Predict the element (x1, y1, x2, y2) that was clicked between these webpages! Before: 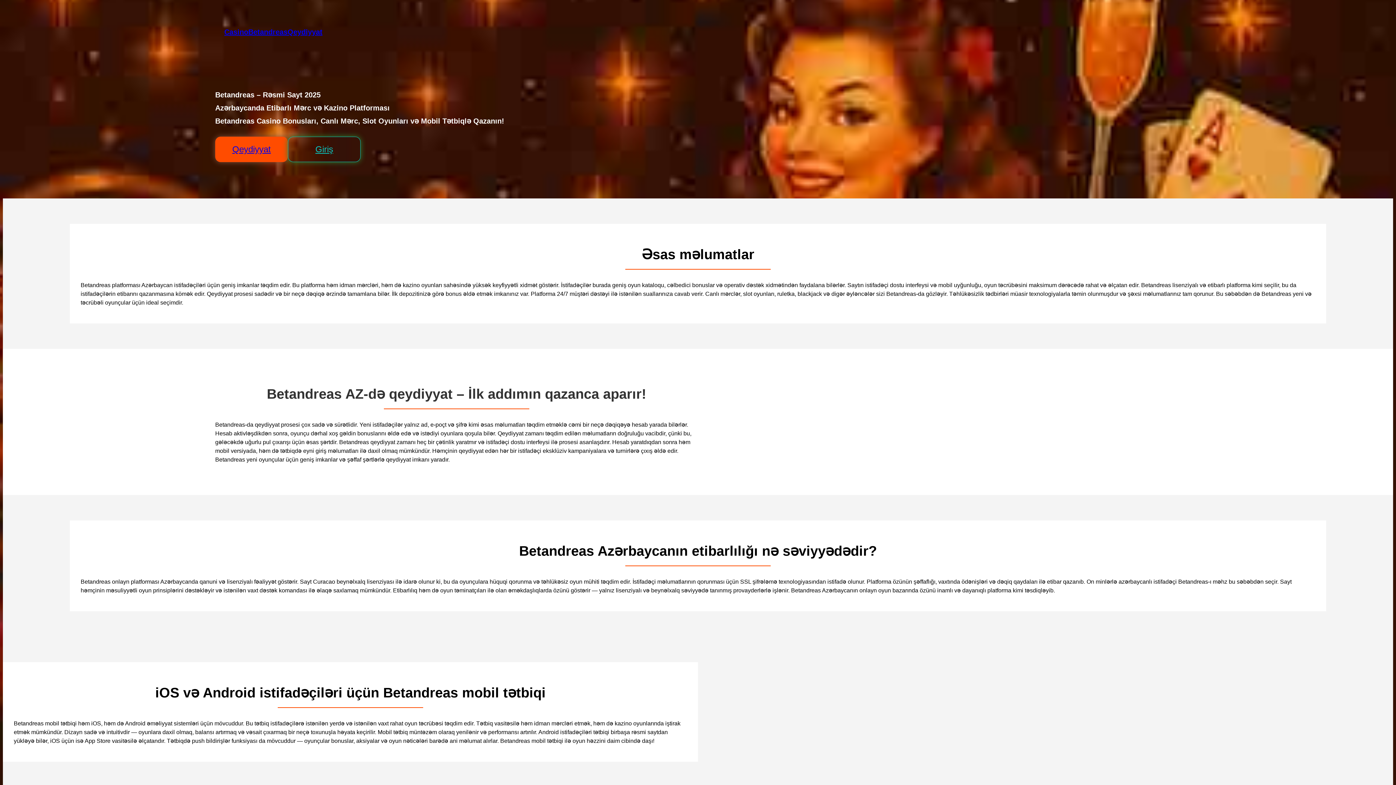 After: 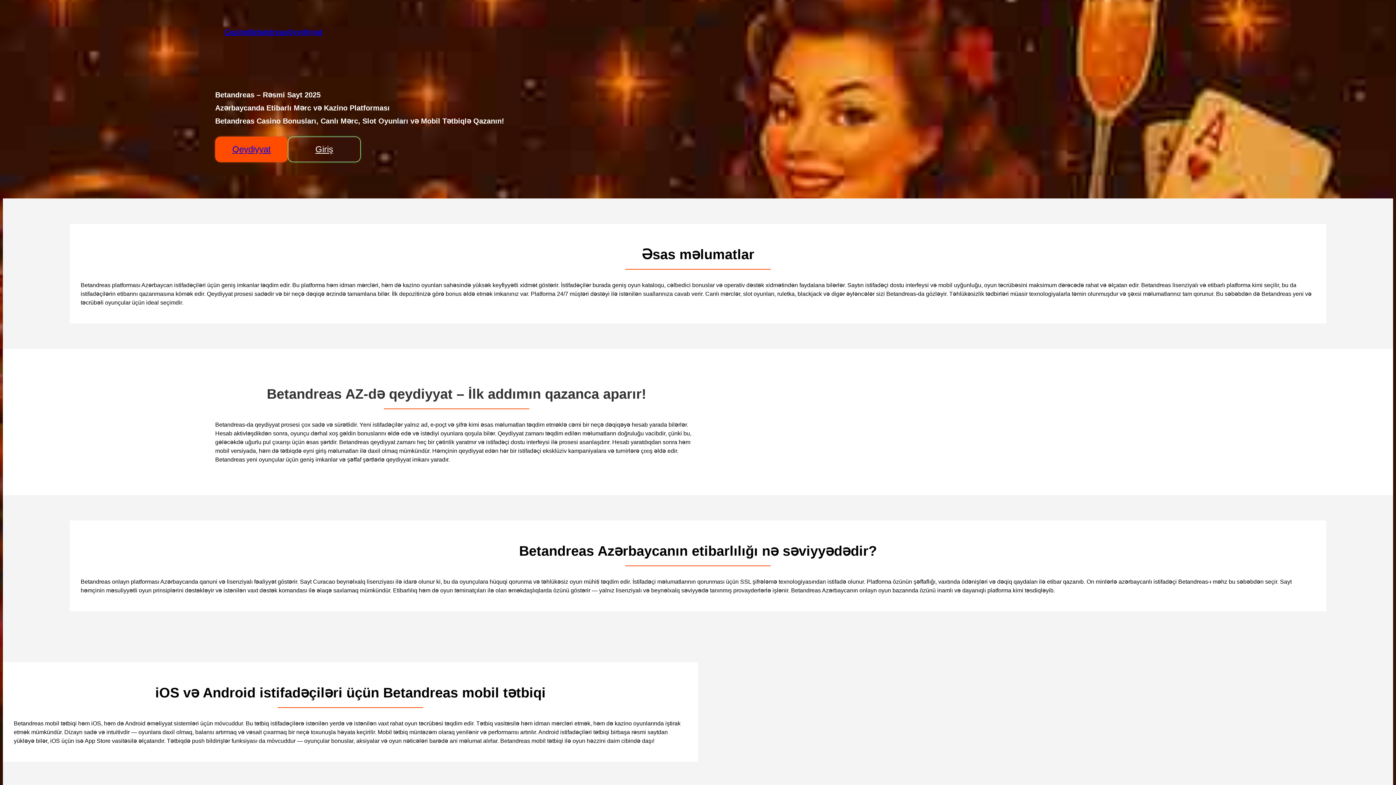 Action: label: Giriş bbox: (288, 136, 360, 162)